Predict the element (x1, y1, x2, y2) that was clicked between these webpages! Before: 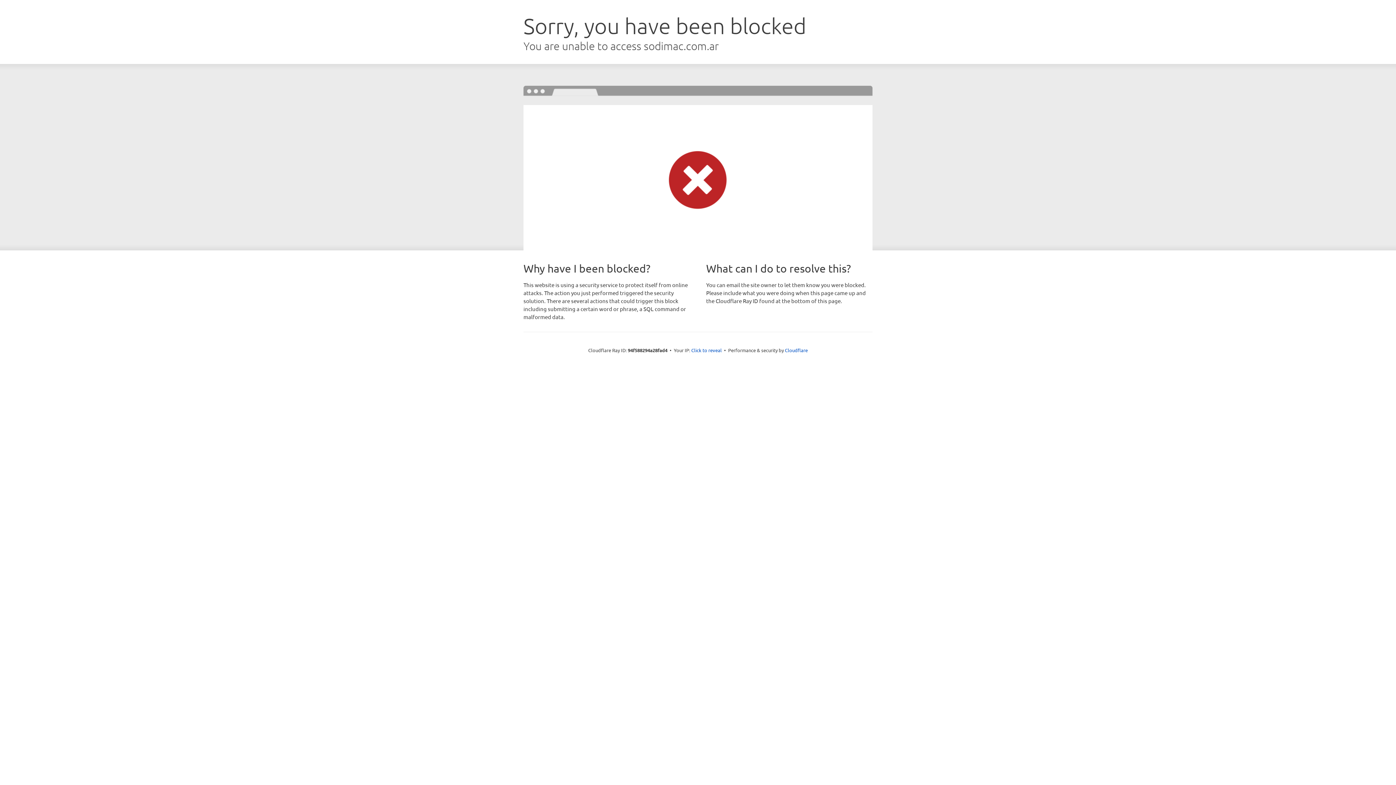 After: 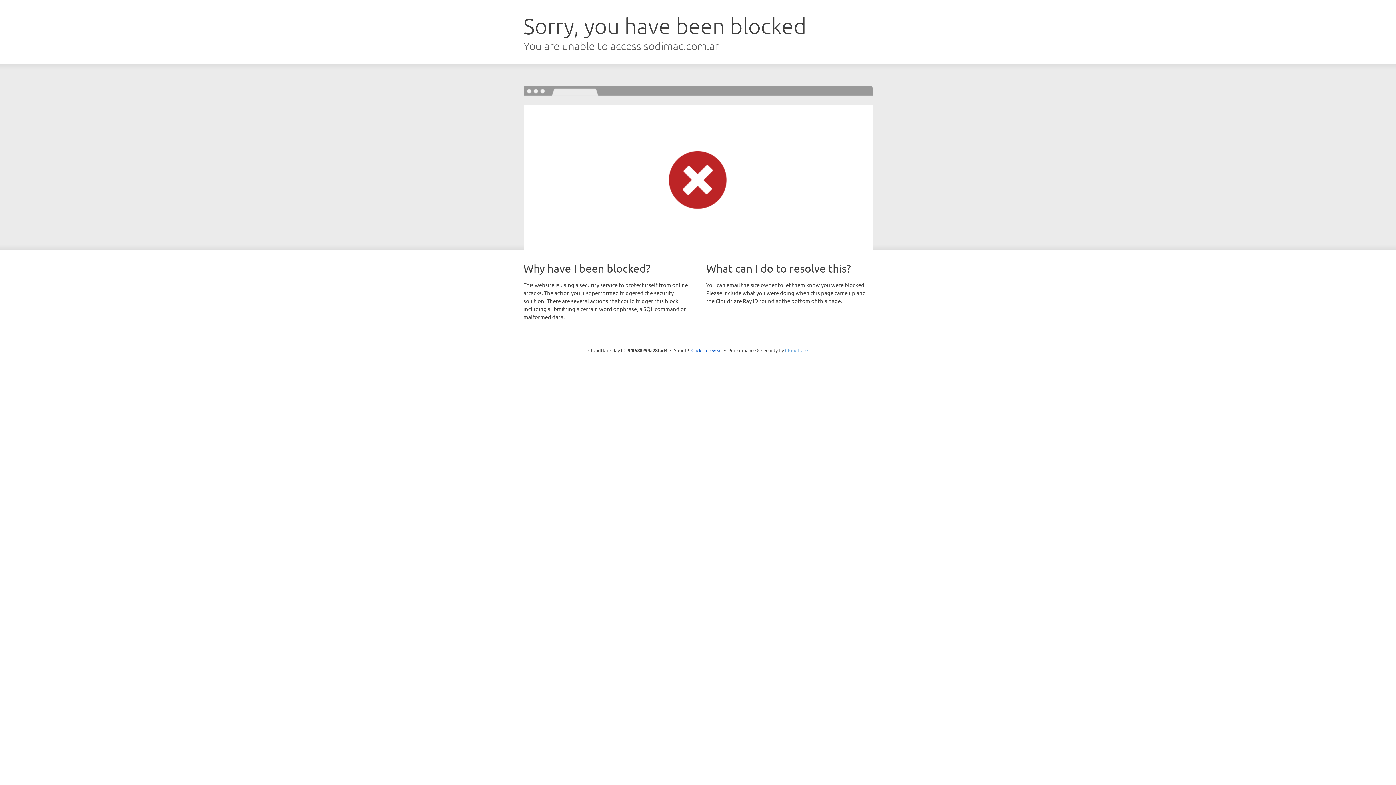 Action: bbox: (785, 347, 808, 353) label: Cloudflare